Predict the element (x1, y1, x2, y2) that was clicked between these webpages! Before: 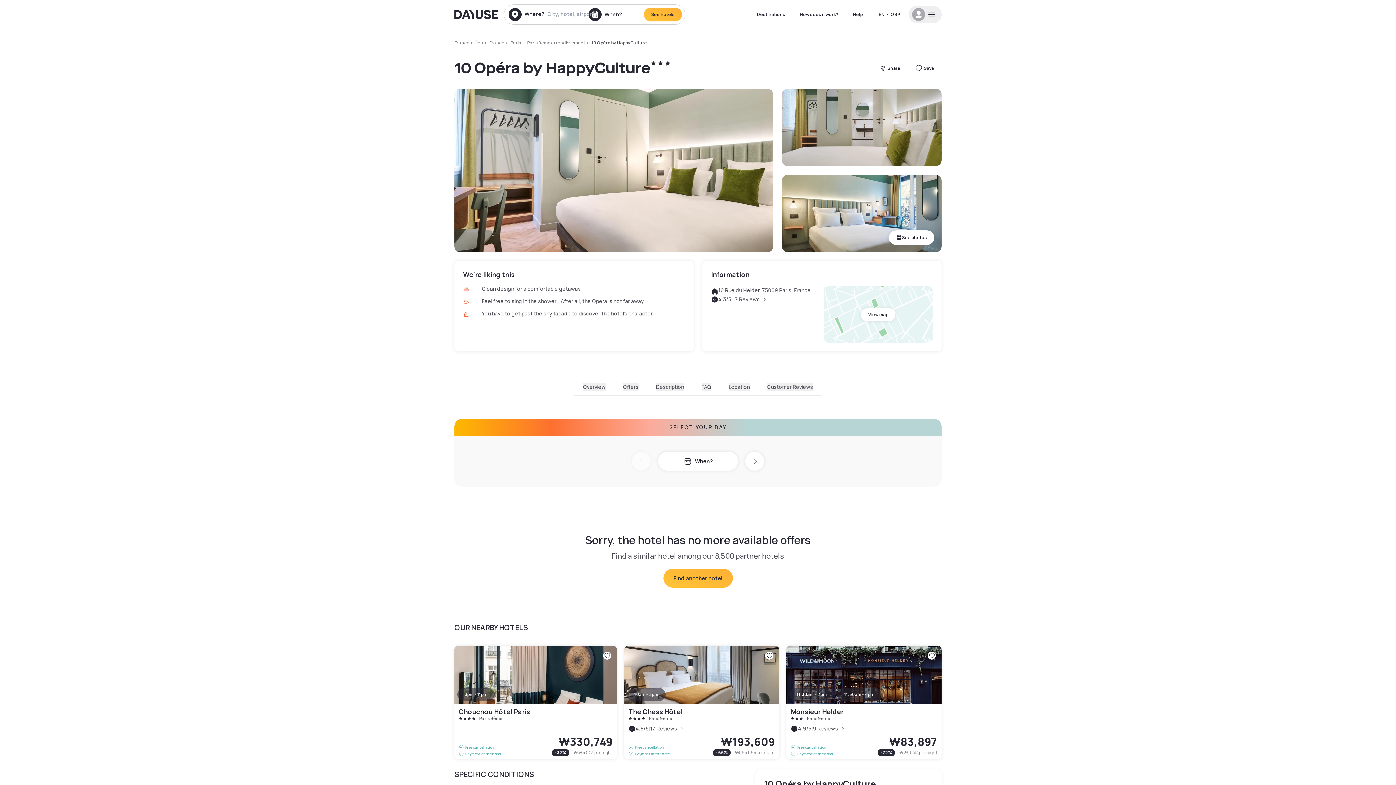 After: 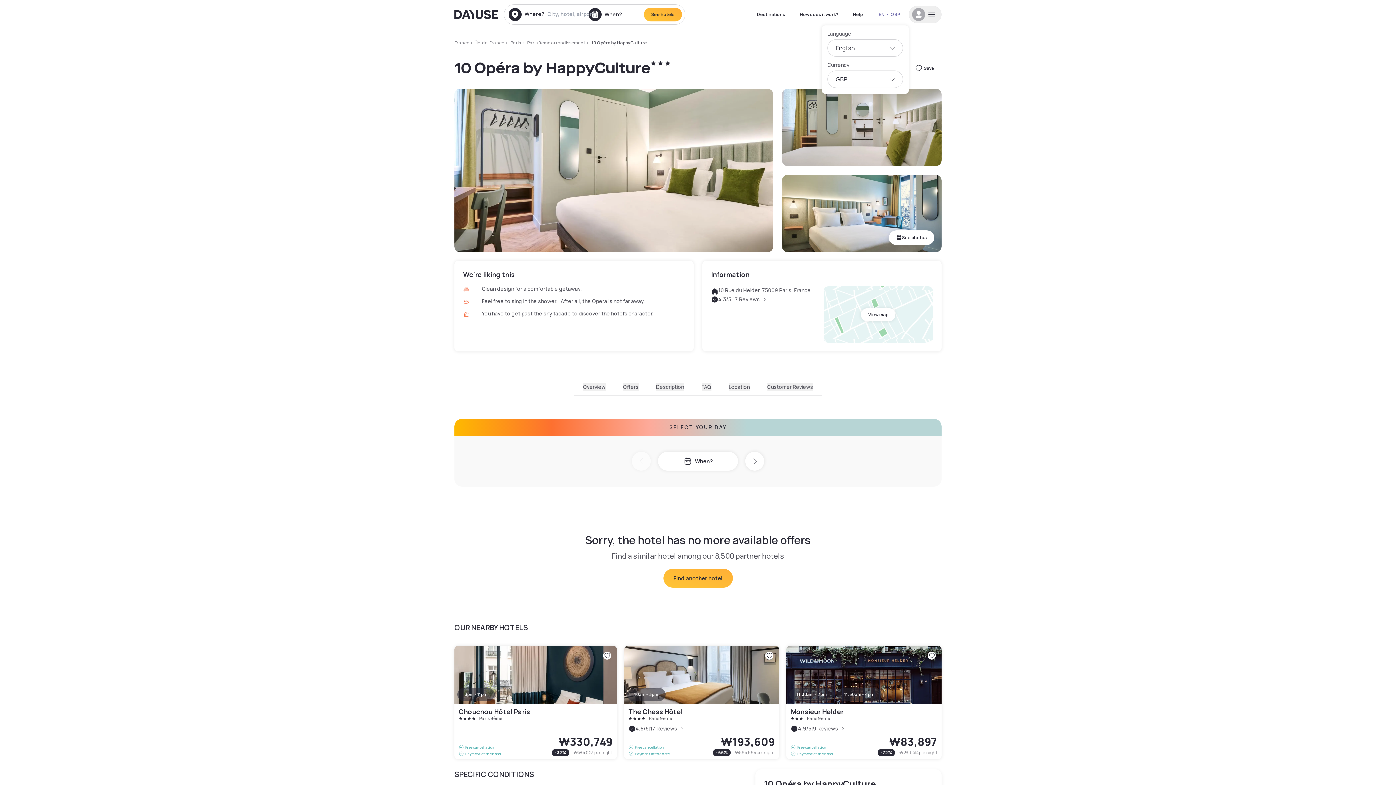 Action: label: EN
•
GBP bbox: (870, 8, 909, 21)